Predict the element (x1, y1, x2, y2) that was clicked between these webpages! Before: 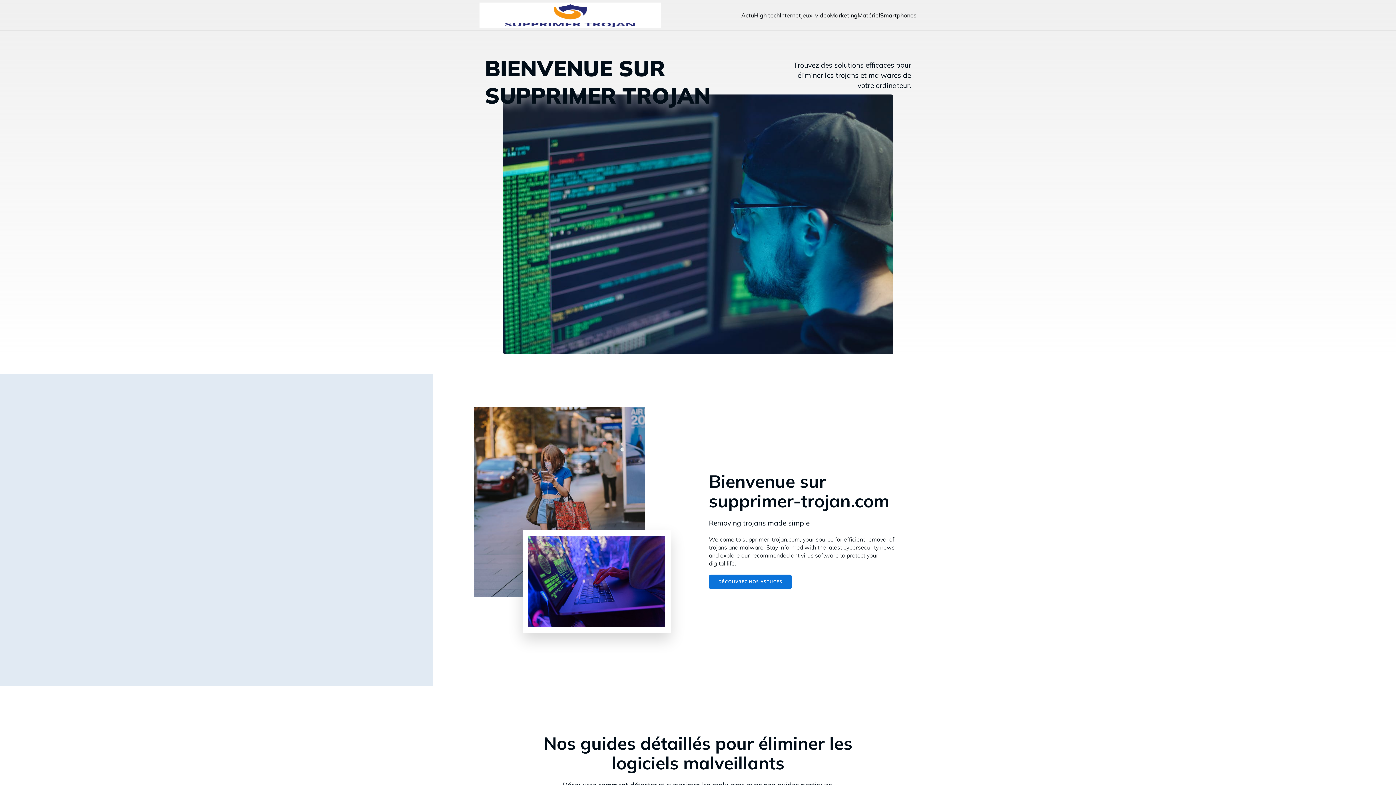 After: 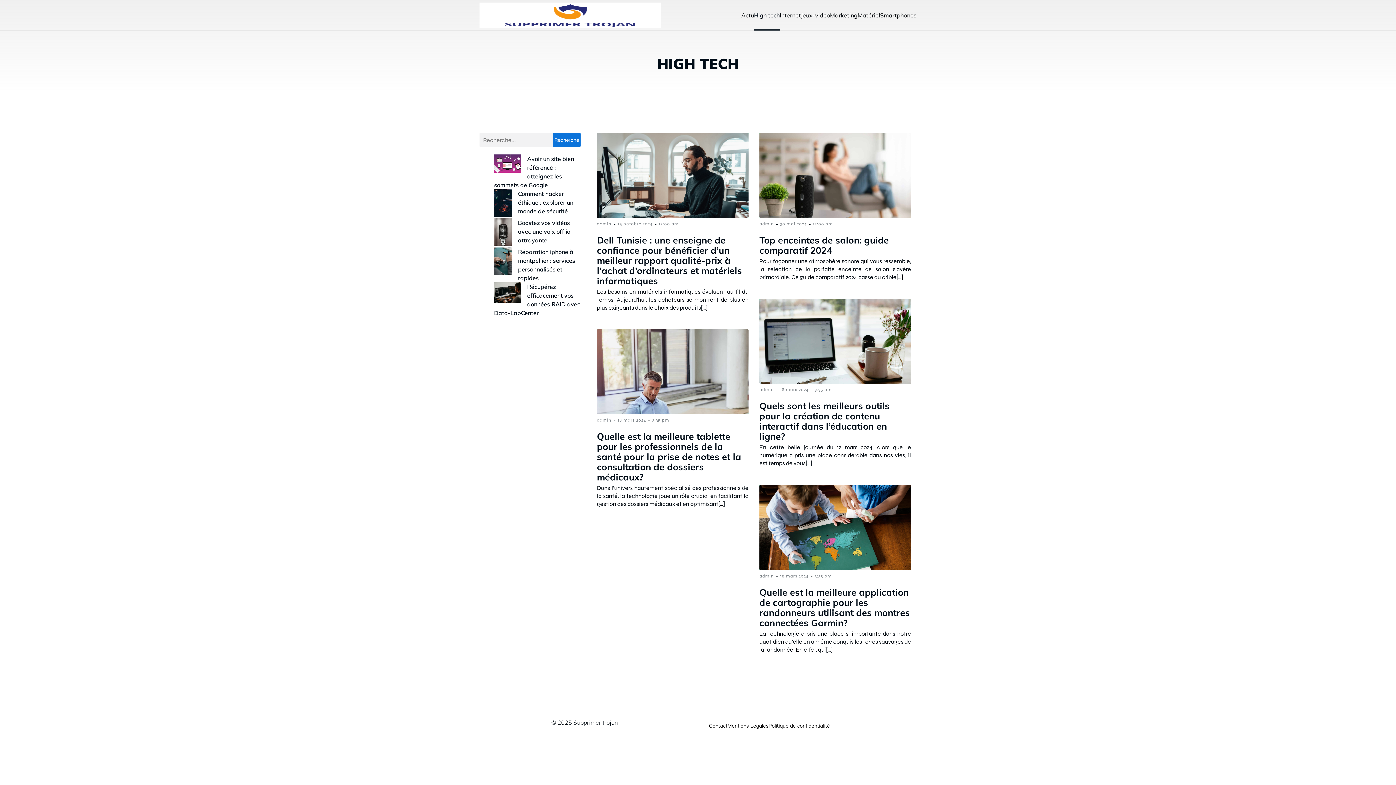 Action: label: High tech bbox: (754, 0, 780, 30)